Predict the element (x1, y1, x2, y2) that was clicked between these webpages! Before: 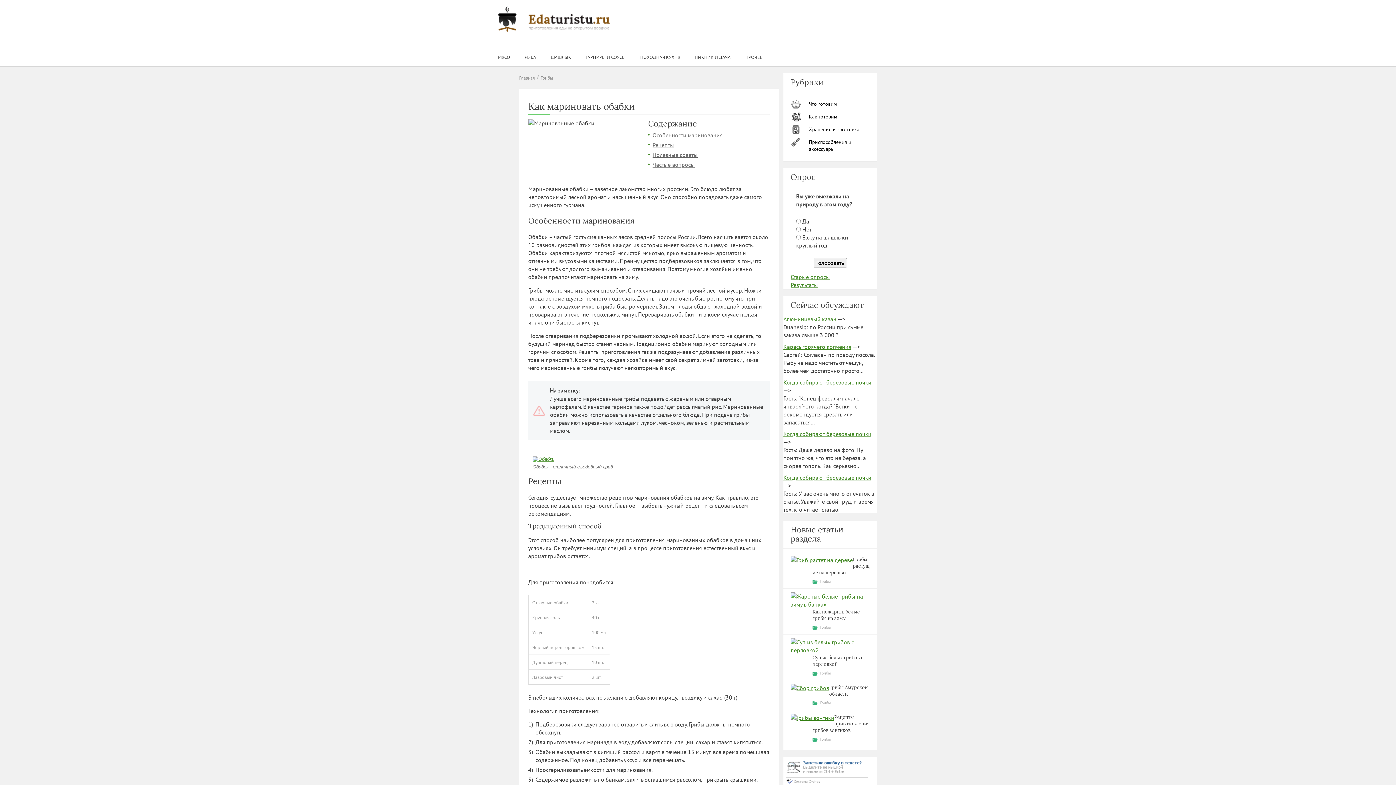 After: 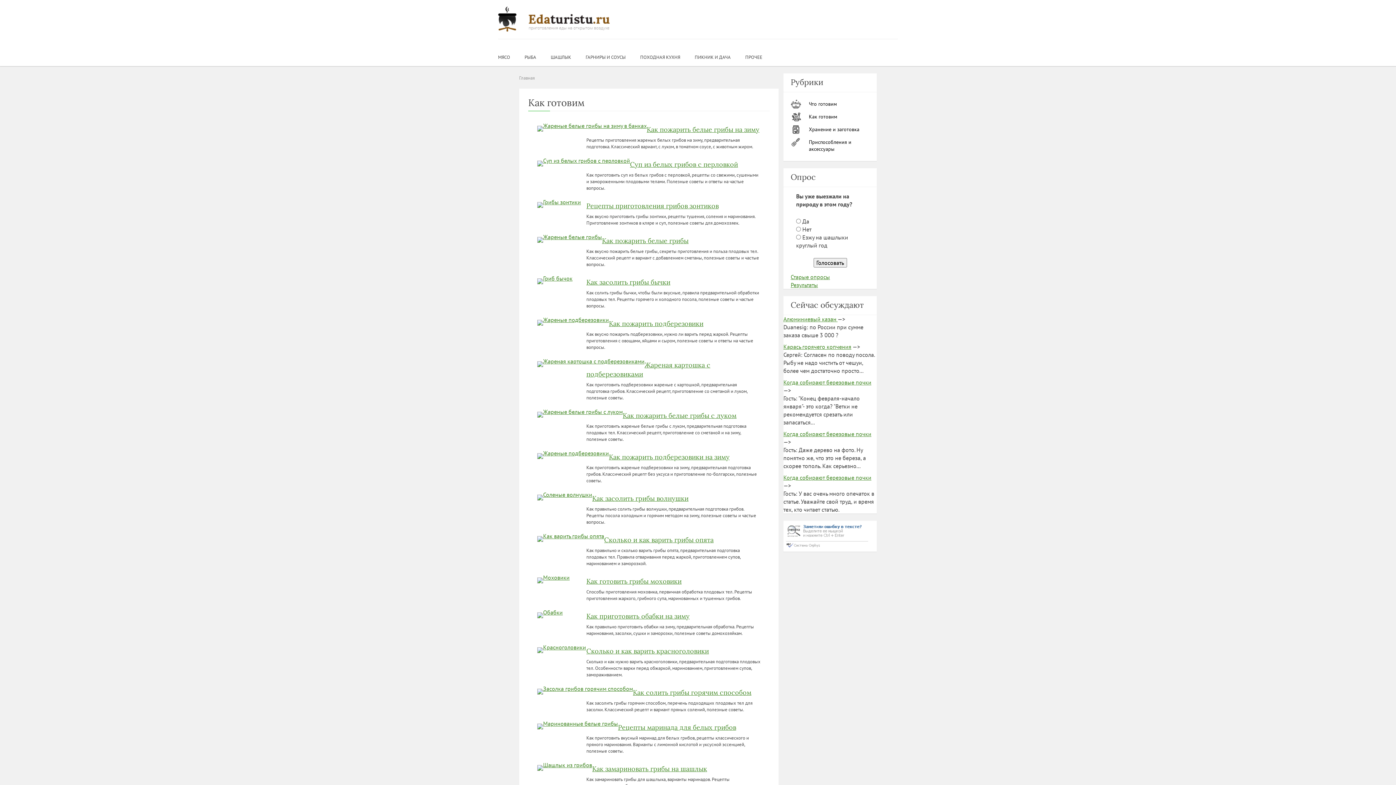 Action: label: Как готовим bbox: (790, 112, 869, 121)